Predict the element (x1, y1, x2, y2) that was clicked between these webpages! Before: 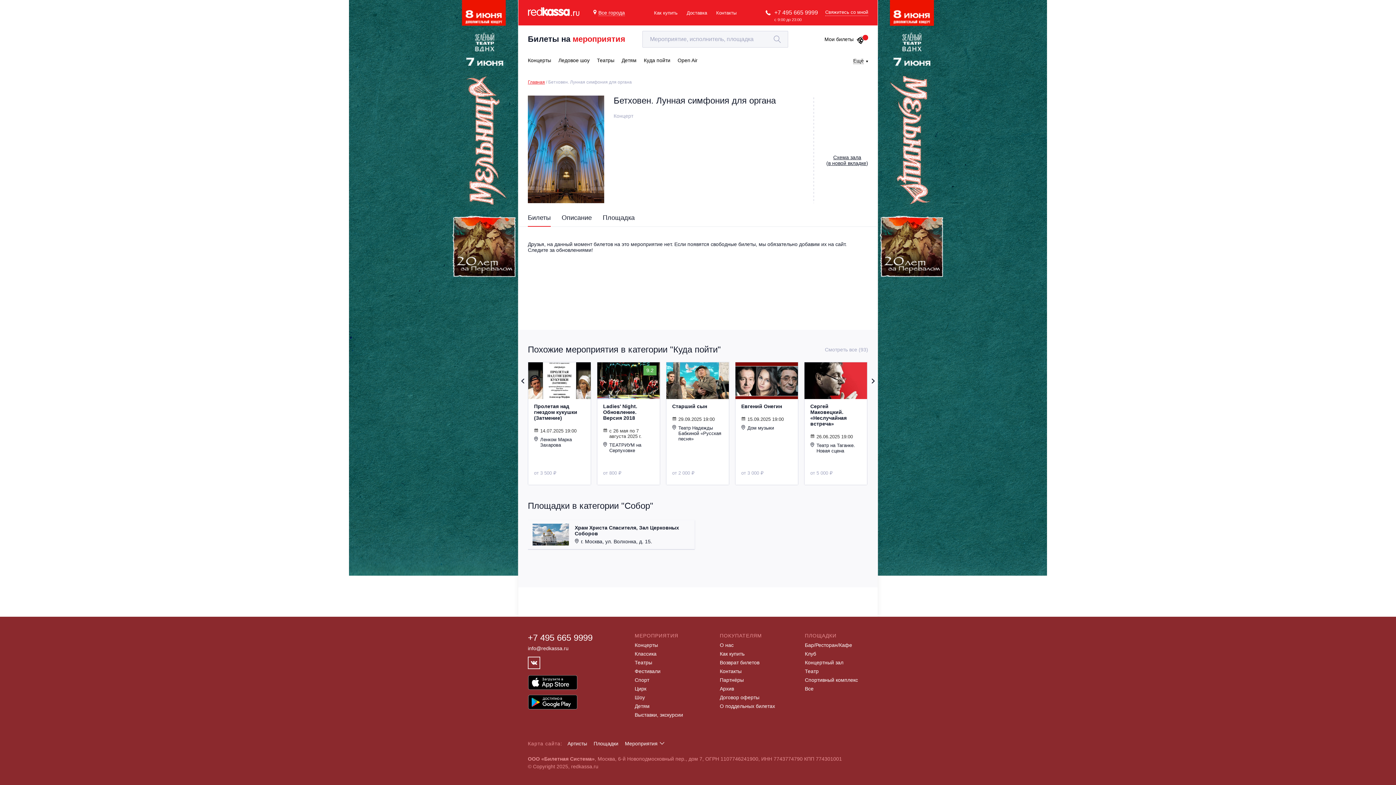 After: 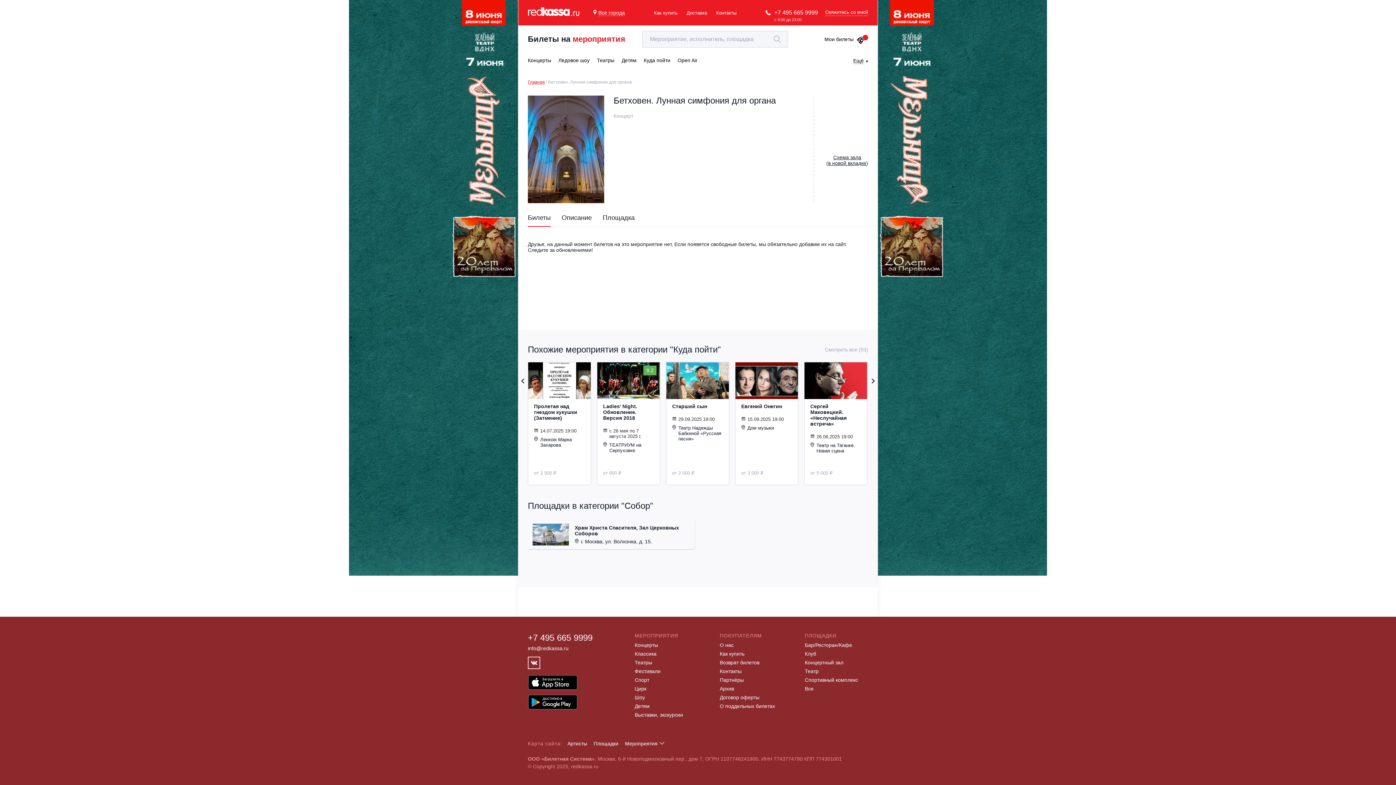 Action: label: +7 495 665 9999 bbox: (774, 9, 818, 15)